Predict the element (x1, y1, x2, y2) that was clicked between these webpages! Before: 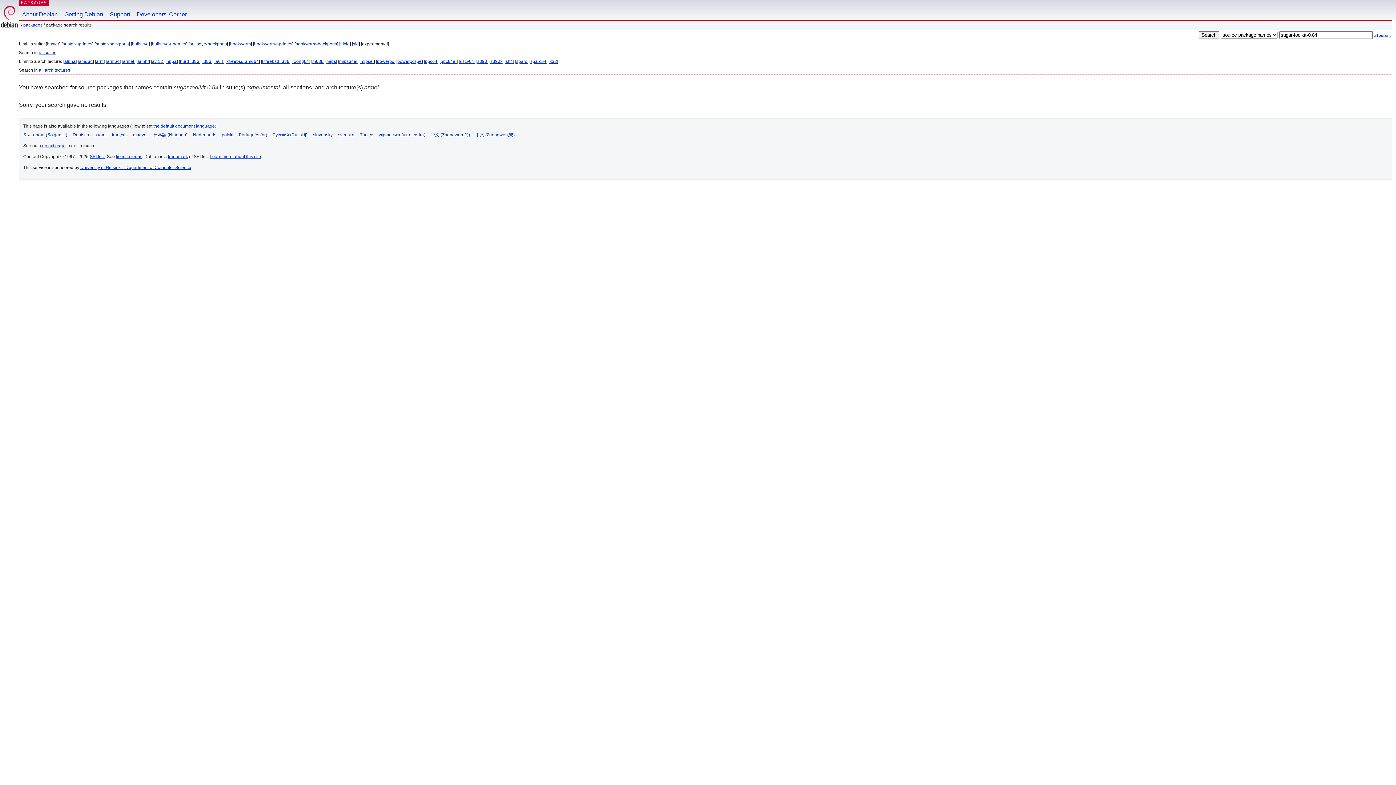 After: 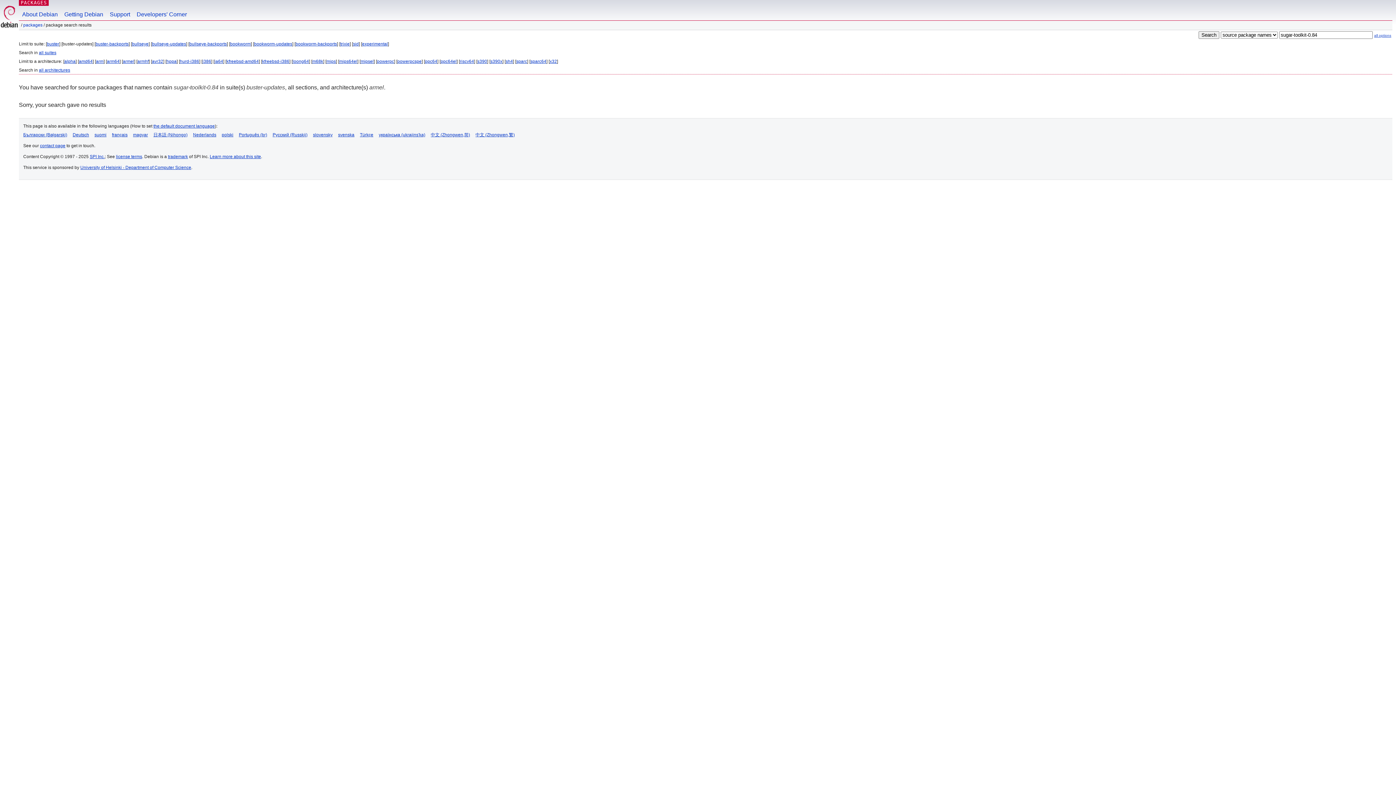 Action: label: buster-updates bbox: (62, 41, 92, 46)